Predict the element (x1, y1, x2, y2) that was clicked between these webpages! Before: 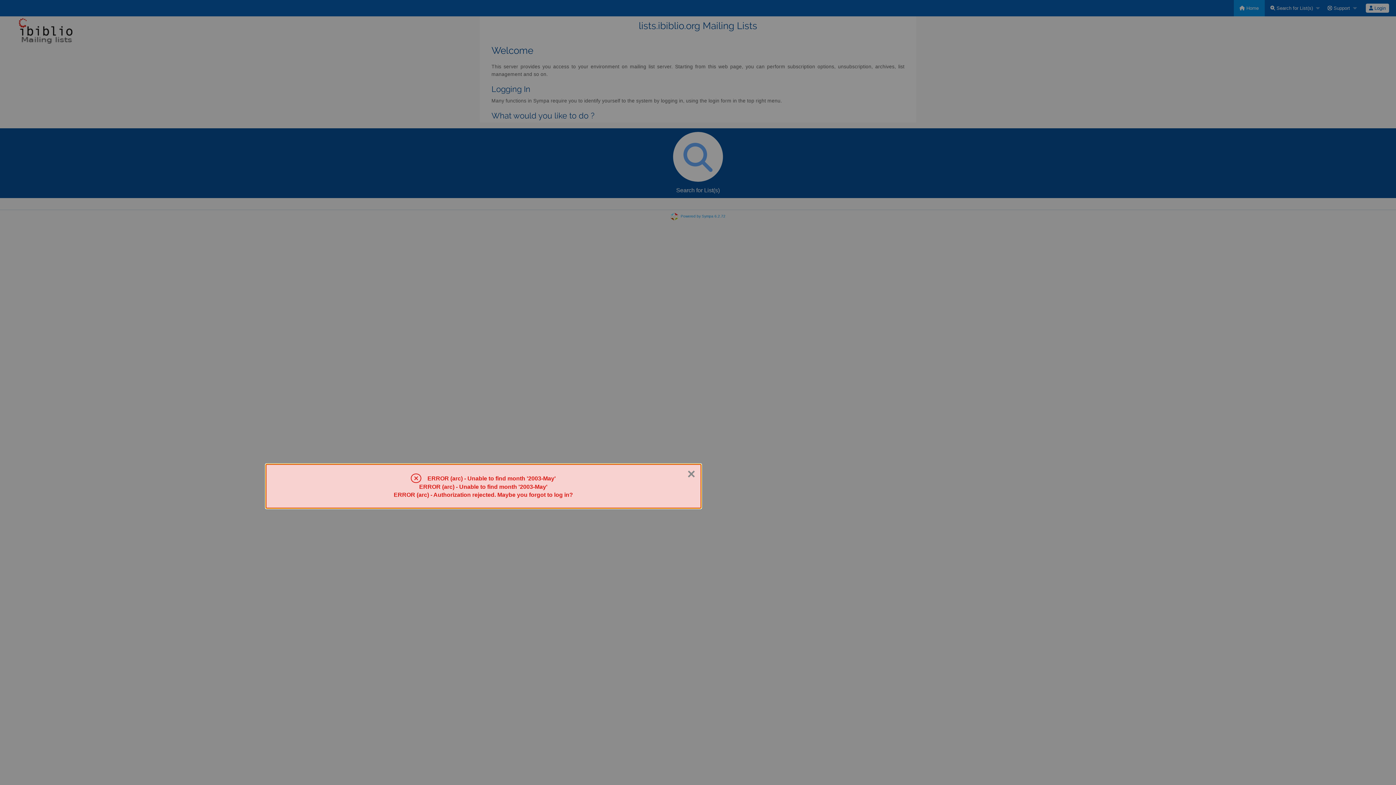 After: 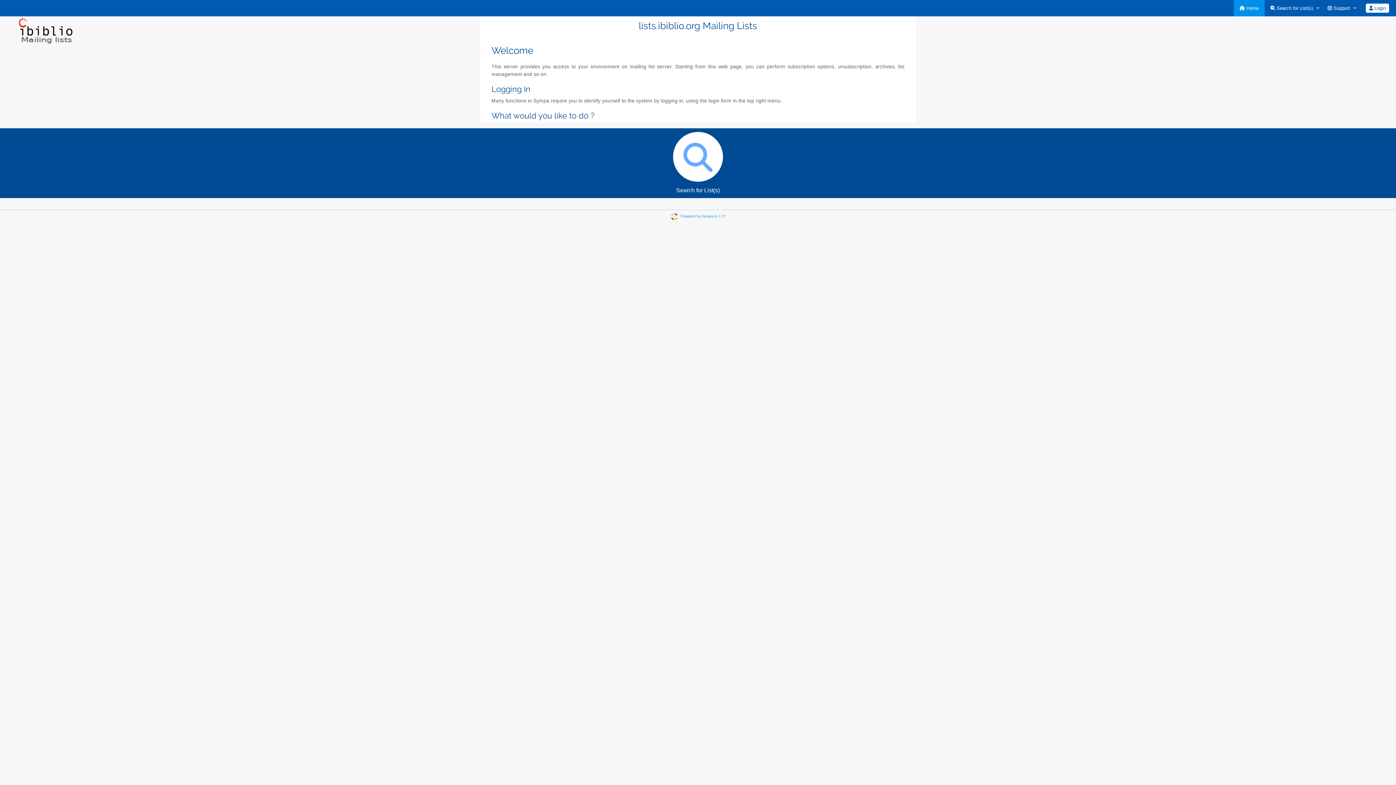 Action: bbox: (687, 467, 695, 481) label: Close